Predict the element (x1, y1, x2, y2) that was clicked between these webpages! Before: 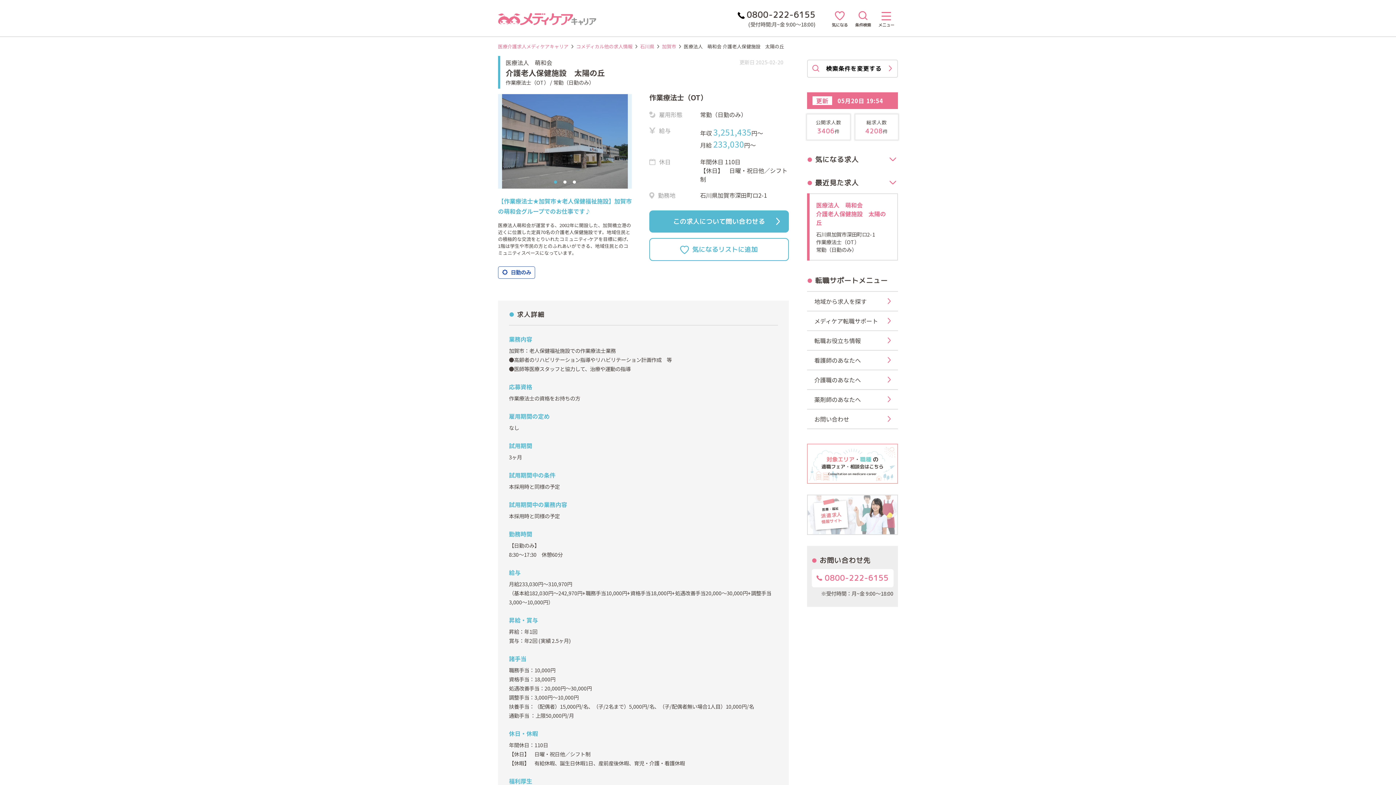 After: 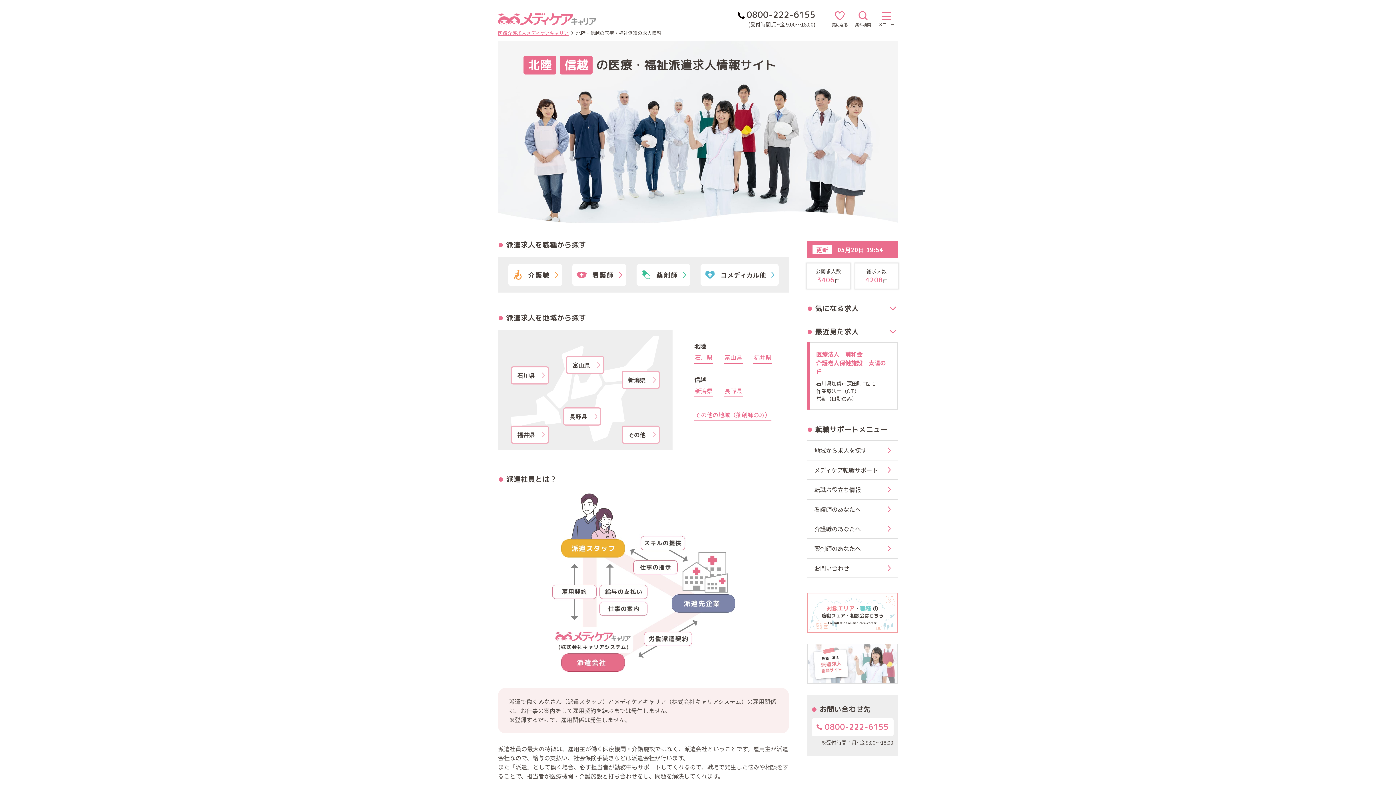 Action: bbox: (807, 494, 898, 535)